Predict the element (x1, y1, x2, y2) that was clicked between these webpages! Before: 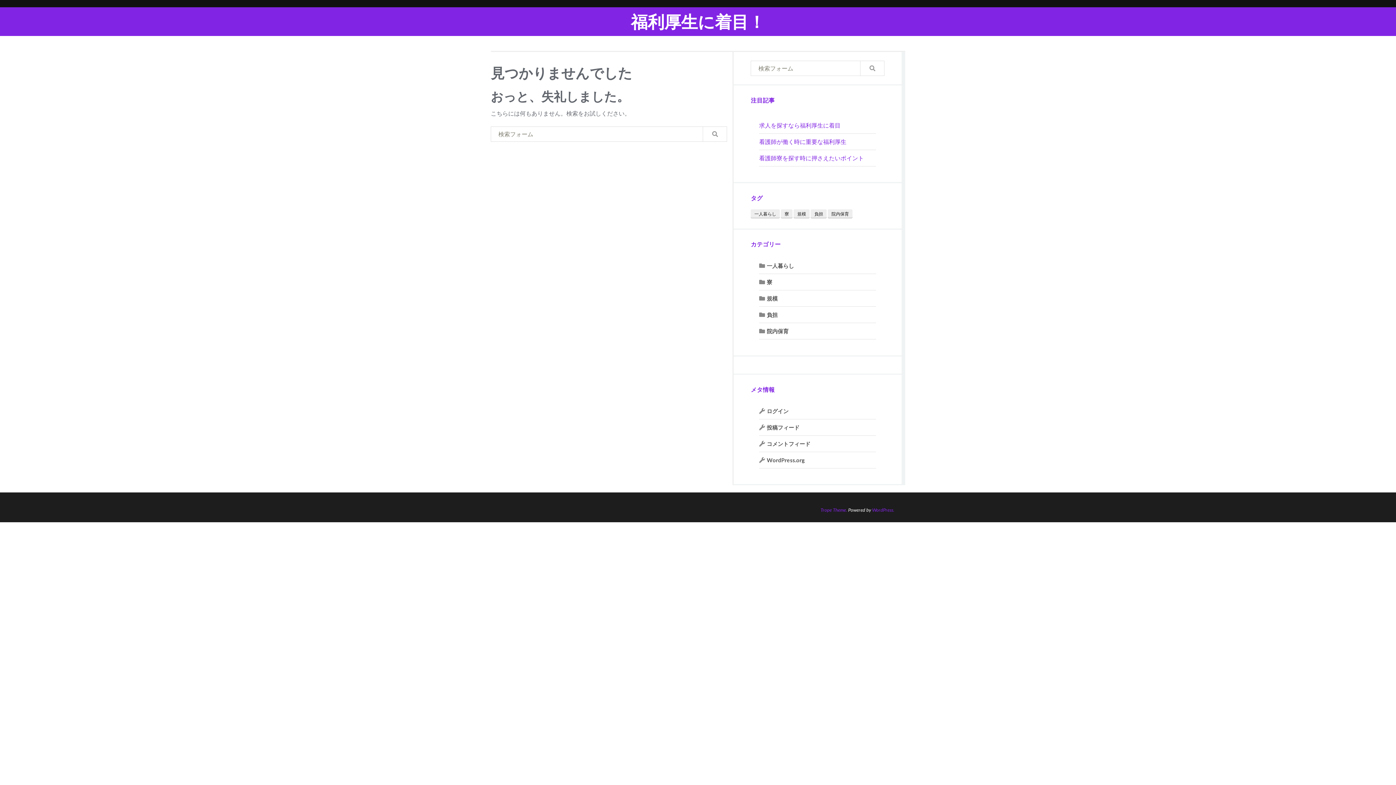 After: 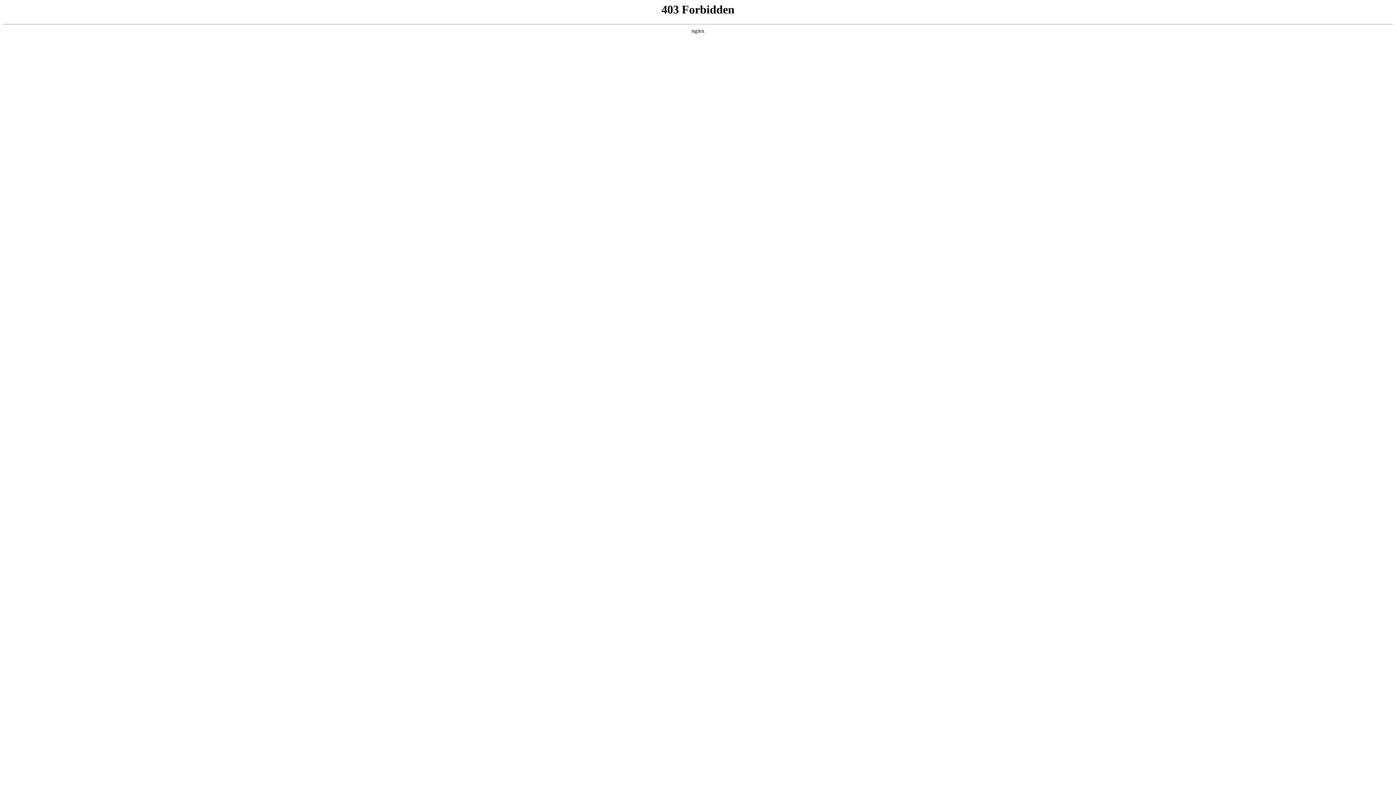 Action: label: WordPress.org bbox: (766, 456, 805, 463)